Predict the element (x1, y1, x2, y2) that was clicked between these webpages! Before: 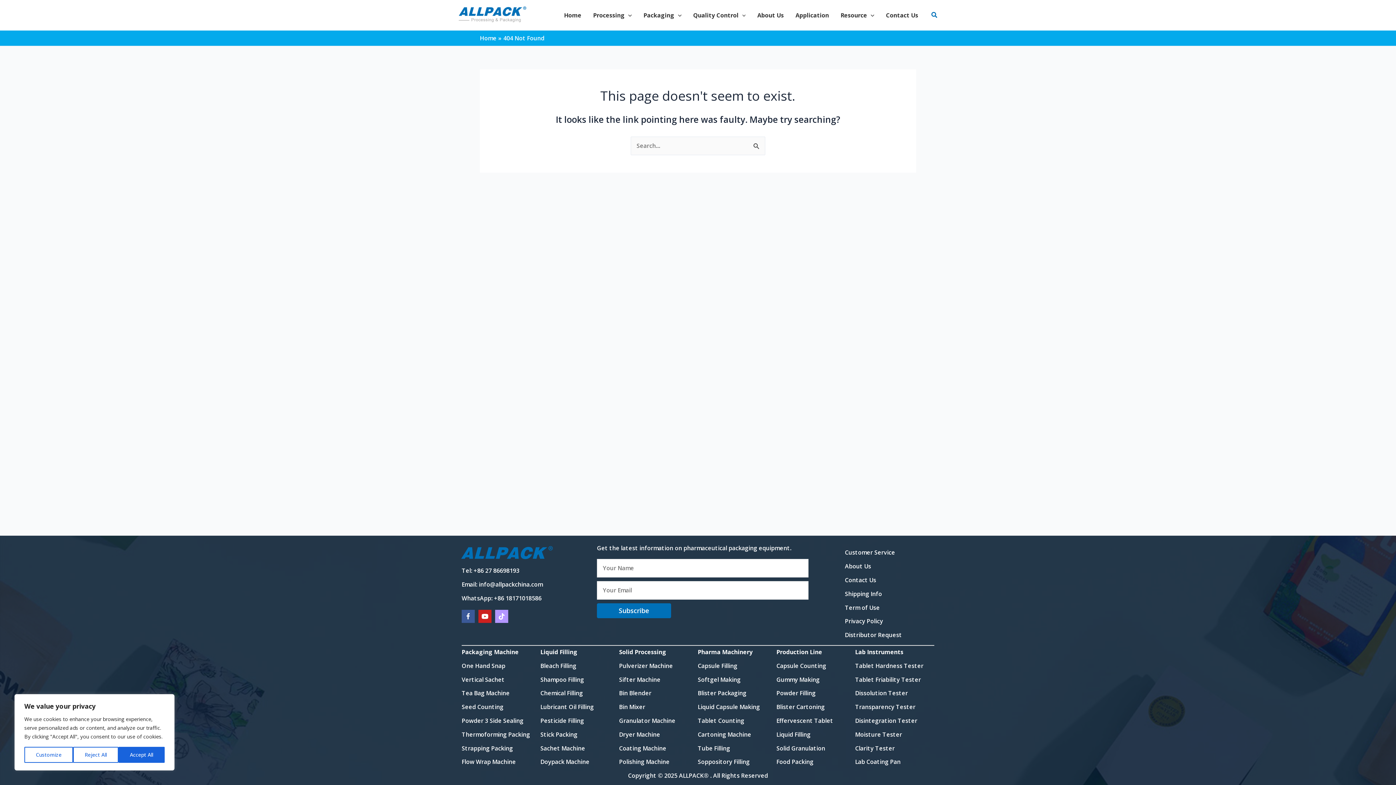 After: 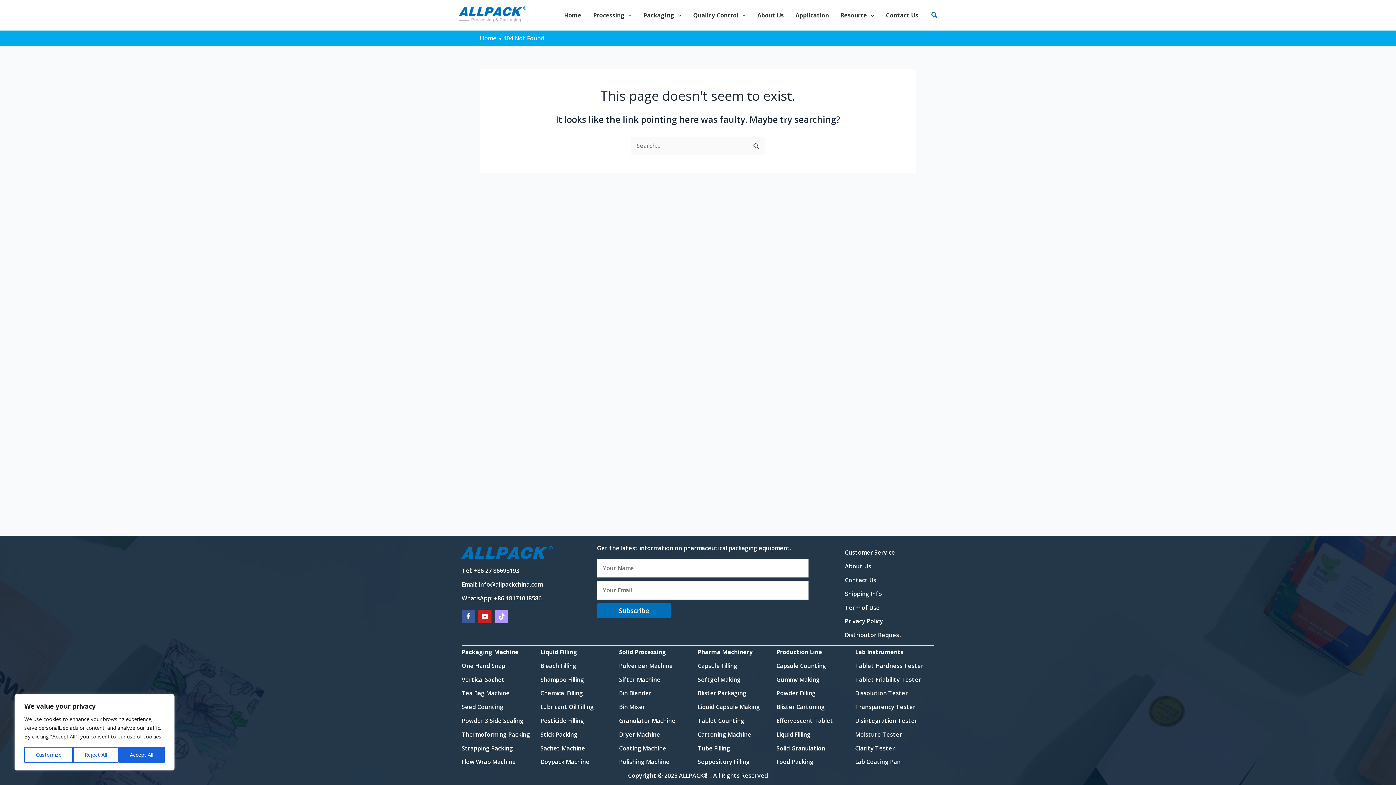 Action: bbox: (461, 610, 474, 623) label: Visit our https://www.facebook.com/allpackchina/